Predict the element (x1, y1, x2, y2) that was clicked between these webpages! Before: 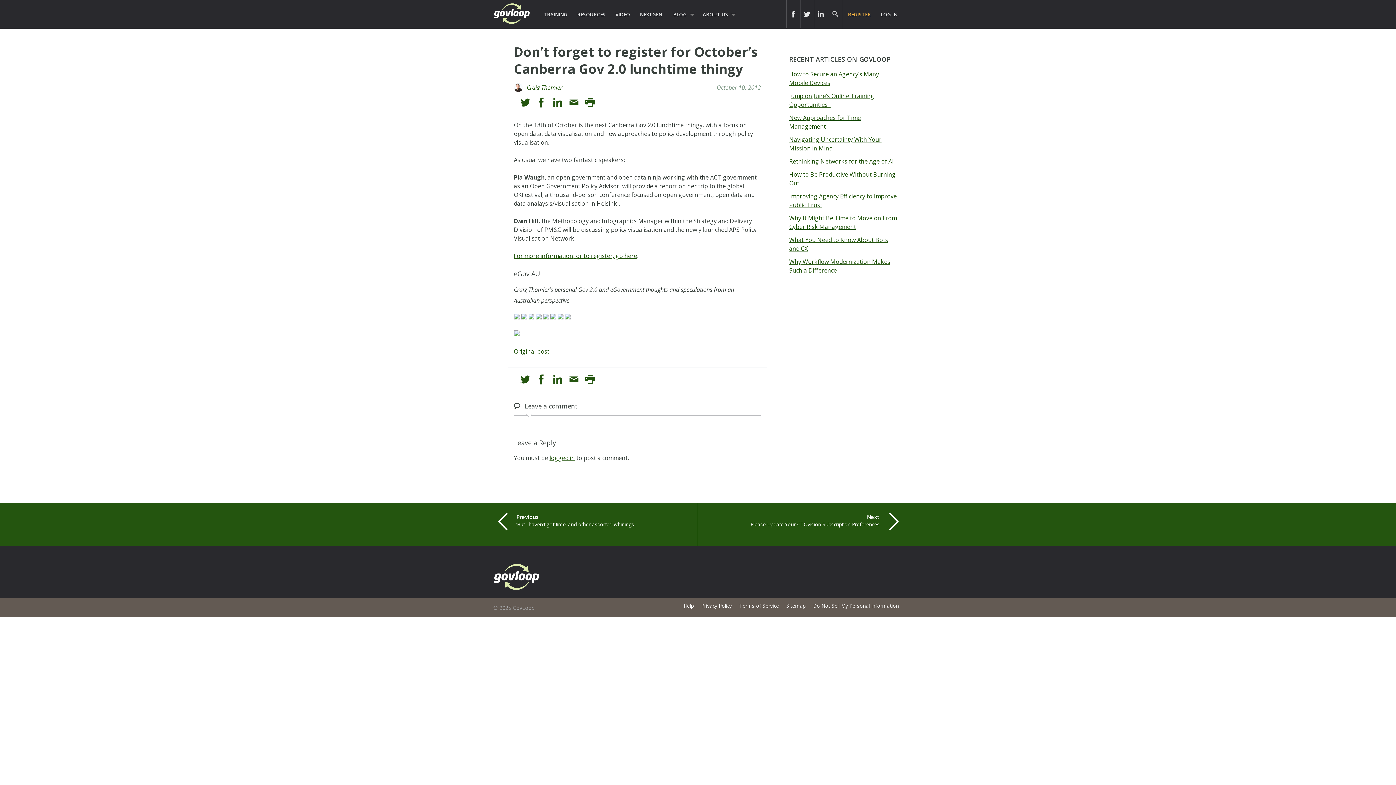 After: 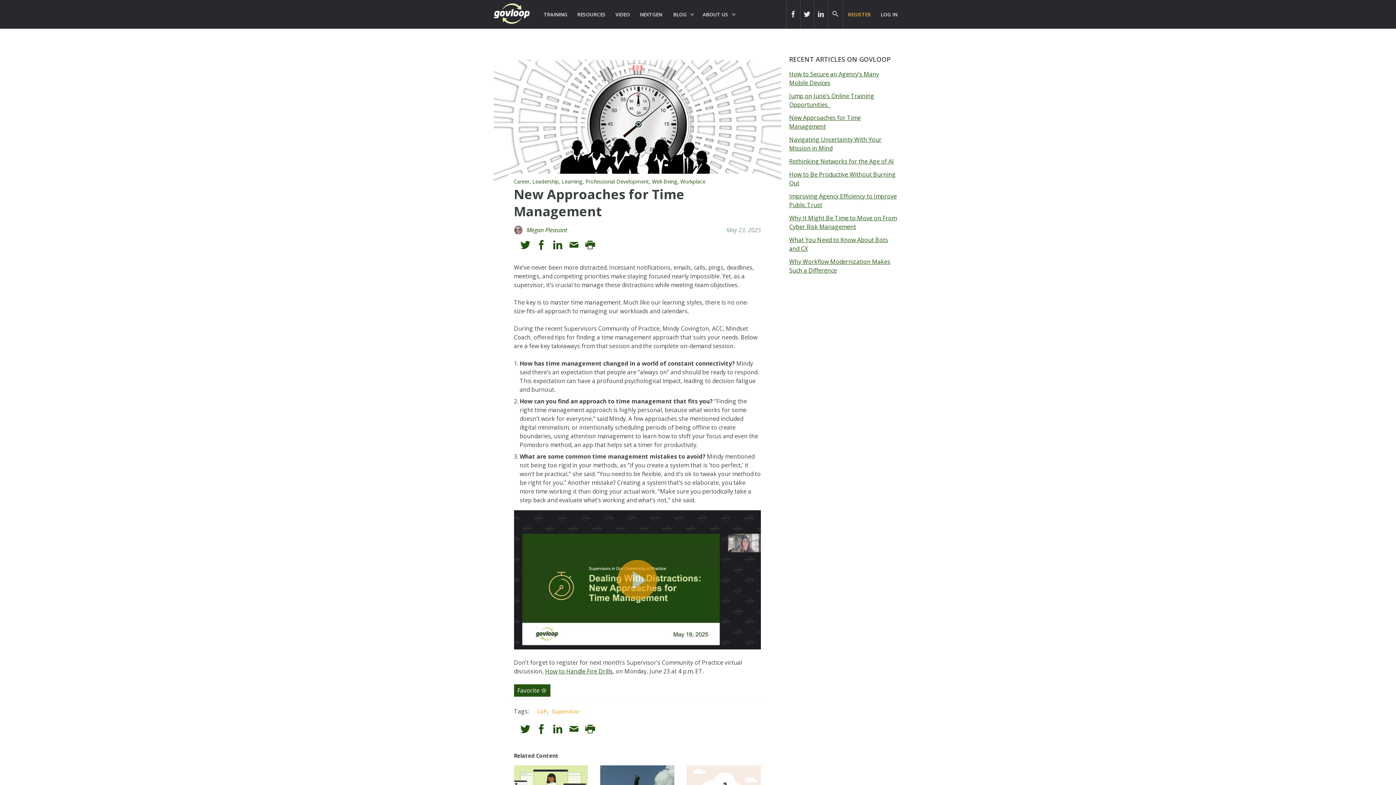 Action: bbox: (789, 113, 861, 130) label: New Approaches for Time Management